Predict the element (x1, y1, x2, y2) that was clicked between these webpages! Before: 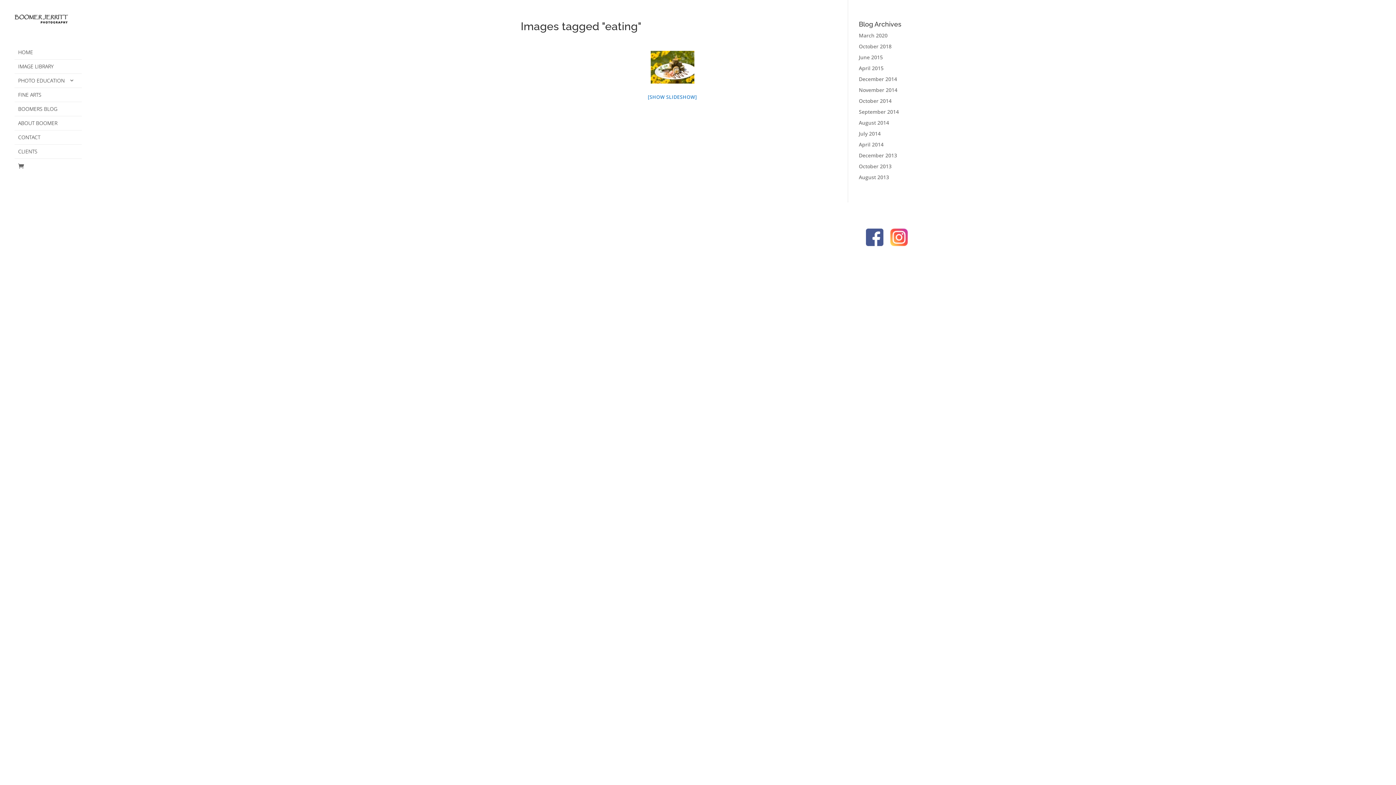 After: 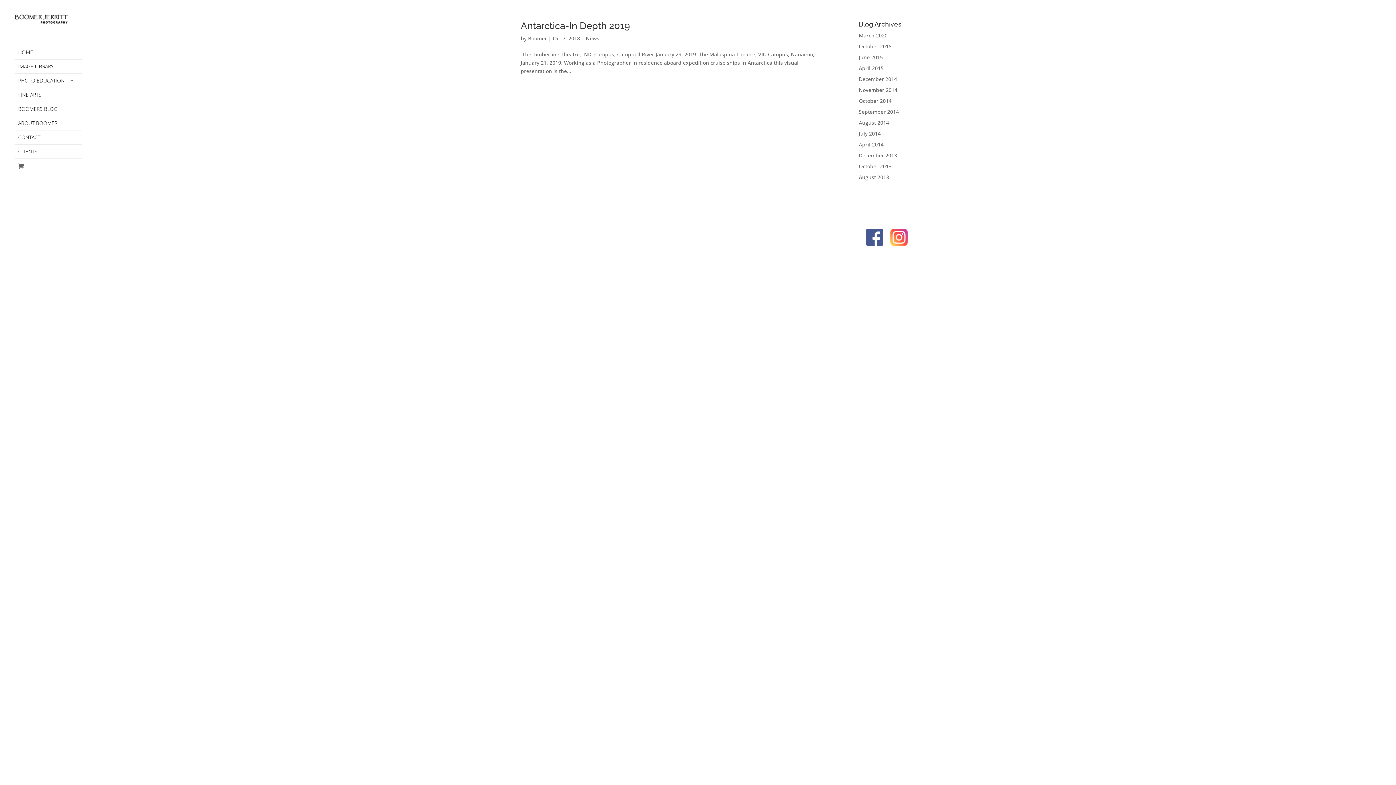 Action: bbox: (859, 42, 891, 49) label: October 2018